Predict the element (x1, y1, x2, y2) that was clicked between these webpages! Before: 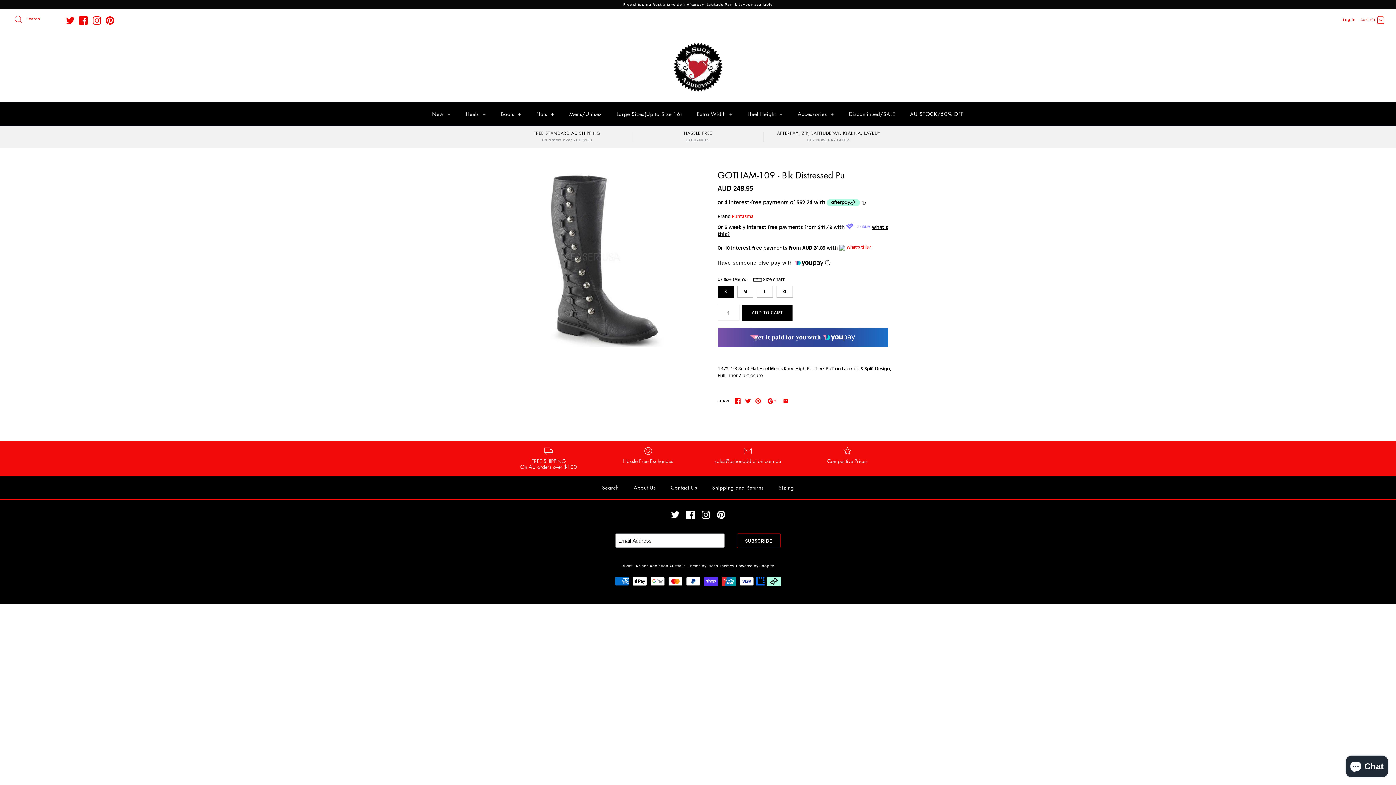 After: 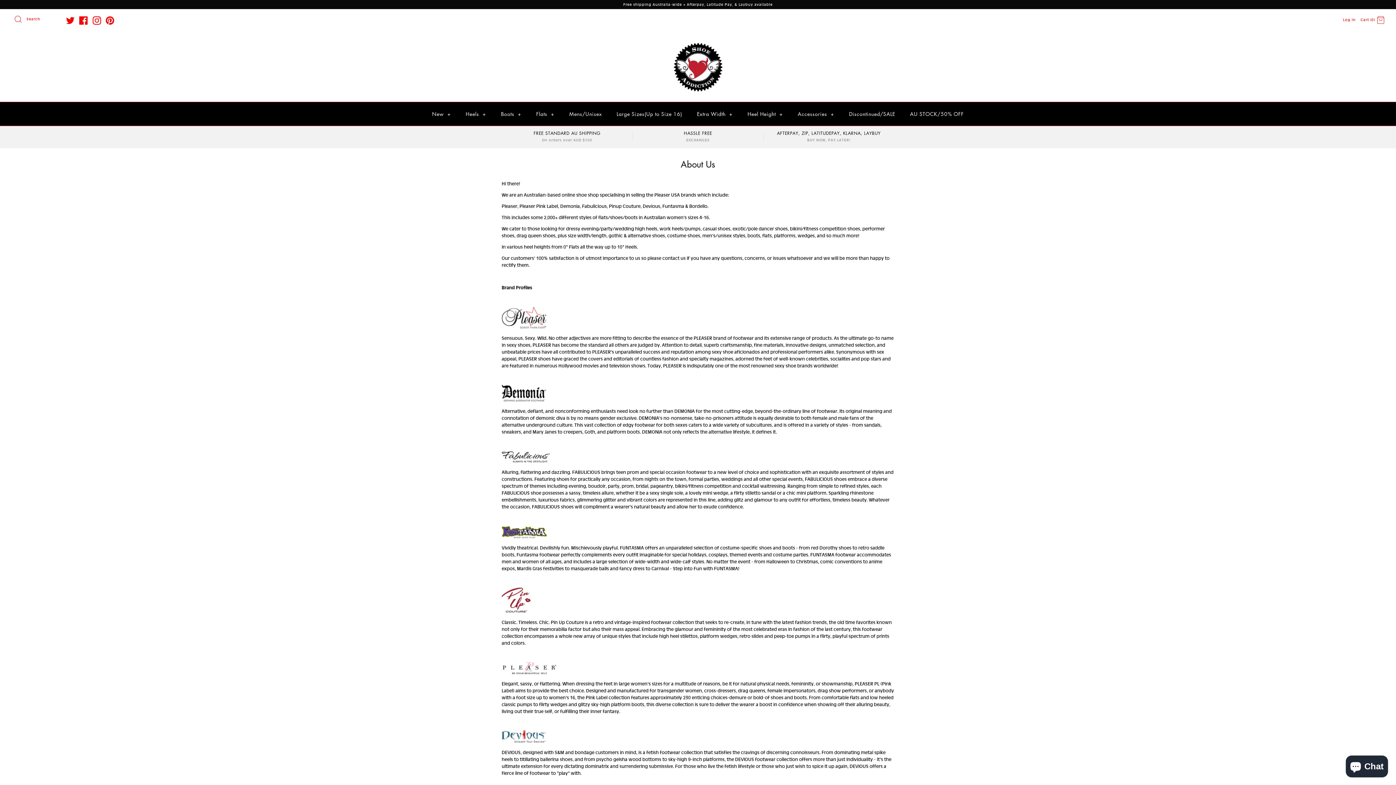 Action: label: About Us bbox: (627, 477, 662, 497)